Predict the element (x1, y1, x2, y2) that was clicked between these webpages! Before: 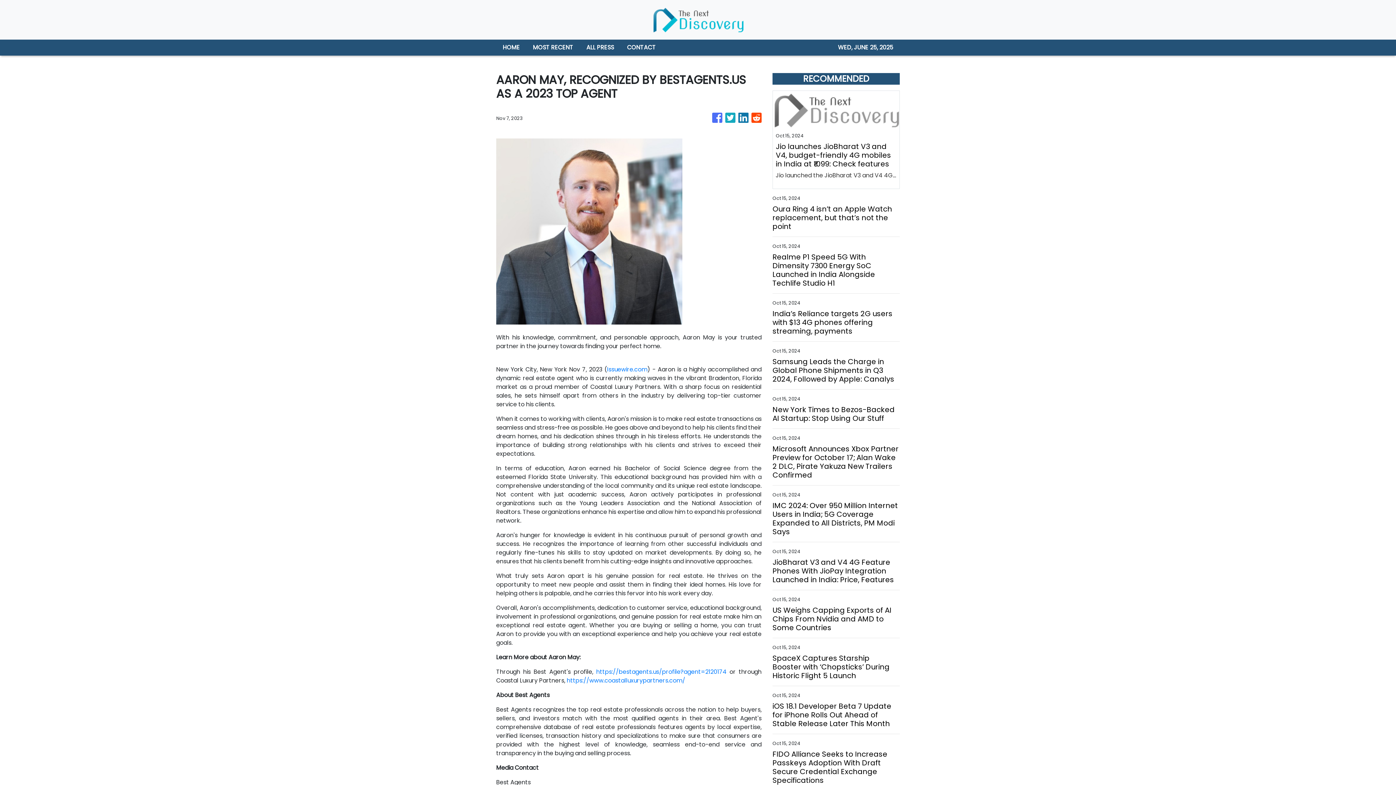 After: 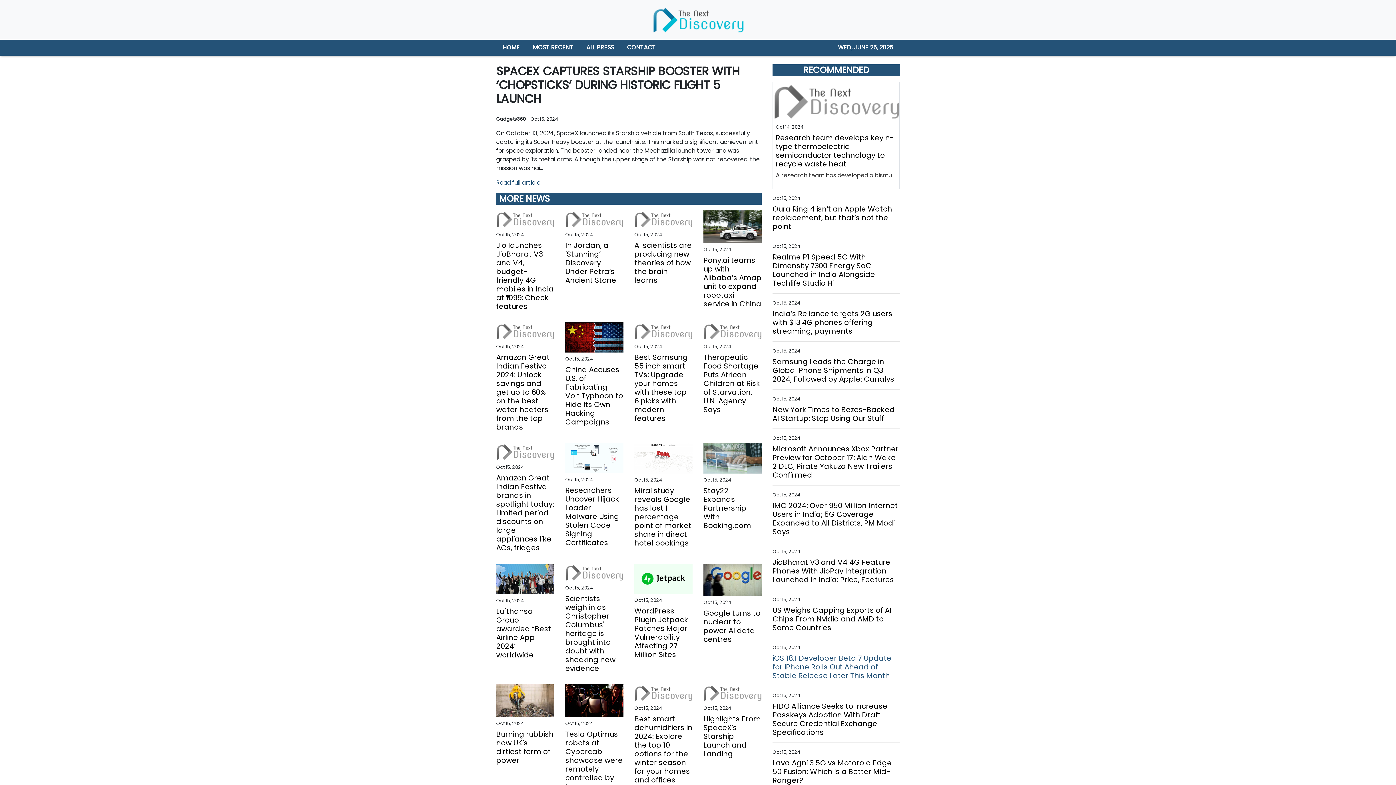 Action: bbox: (772, 641, 900, 668) label: SpaceX Captures Starship Booster with ‘Chopsticks’ During Historic Flight 5 Launch